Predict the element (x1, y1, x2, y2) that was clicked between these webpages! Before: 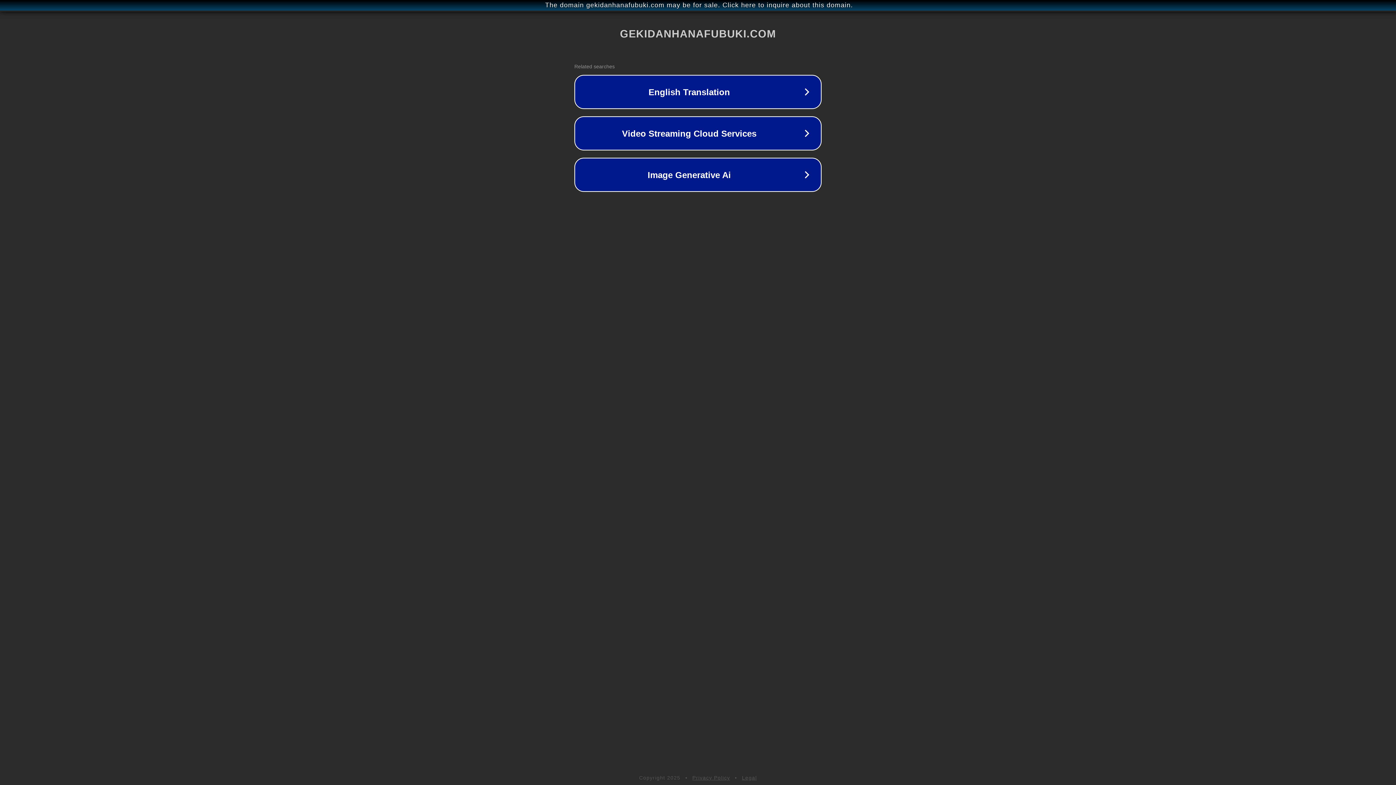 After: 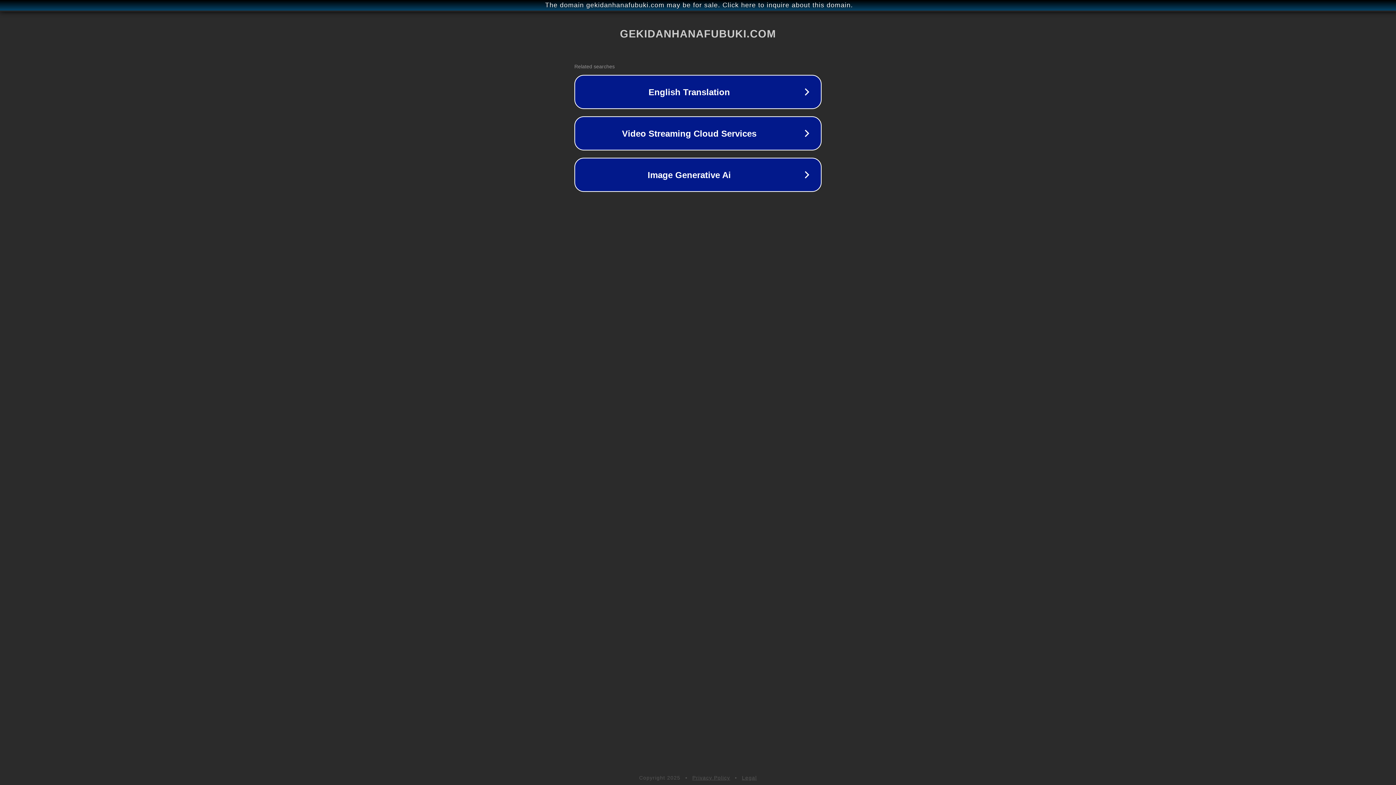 Action: label: Privacy Policy bbox: (692, 775, 730, 781)